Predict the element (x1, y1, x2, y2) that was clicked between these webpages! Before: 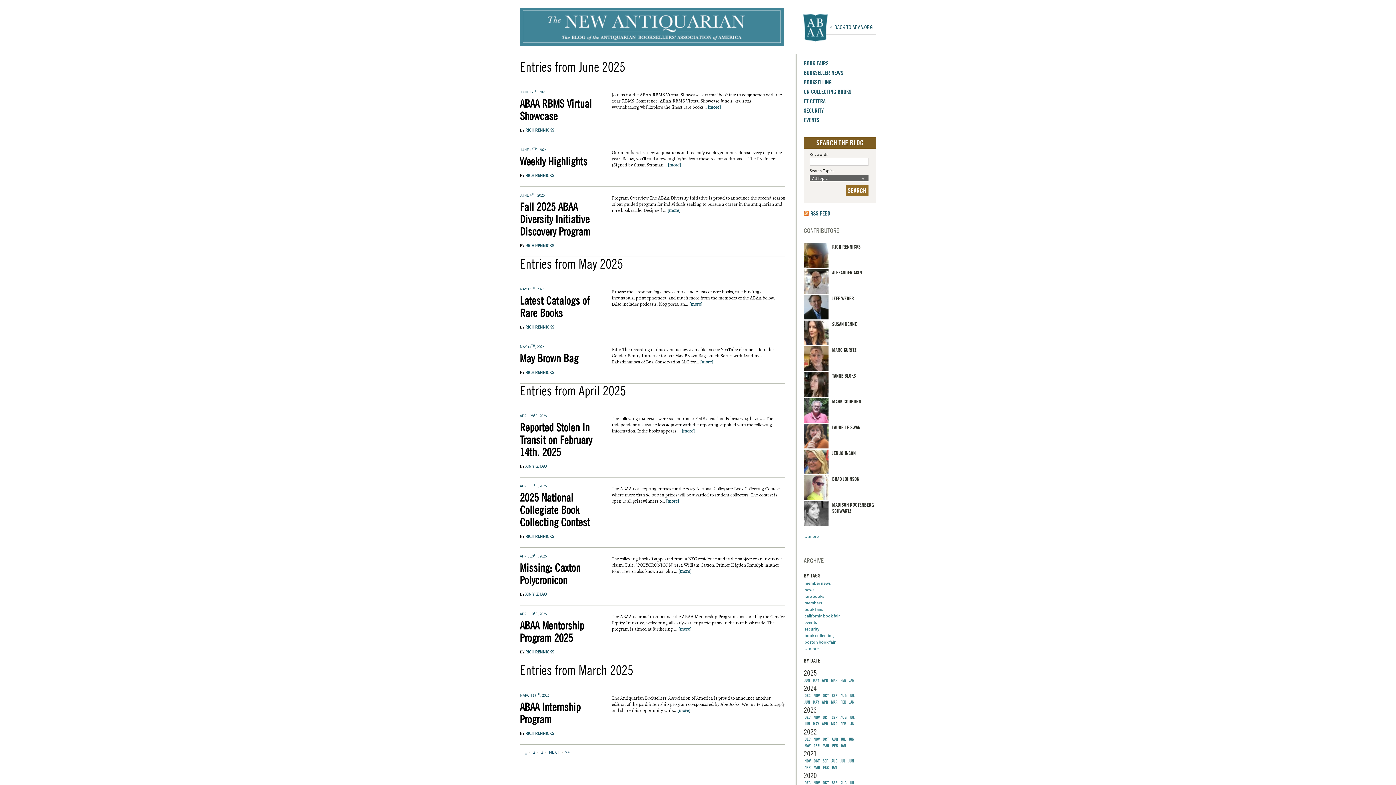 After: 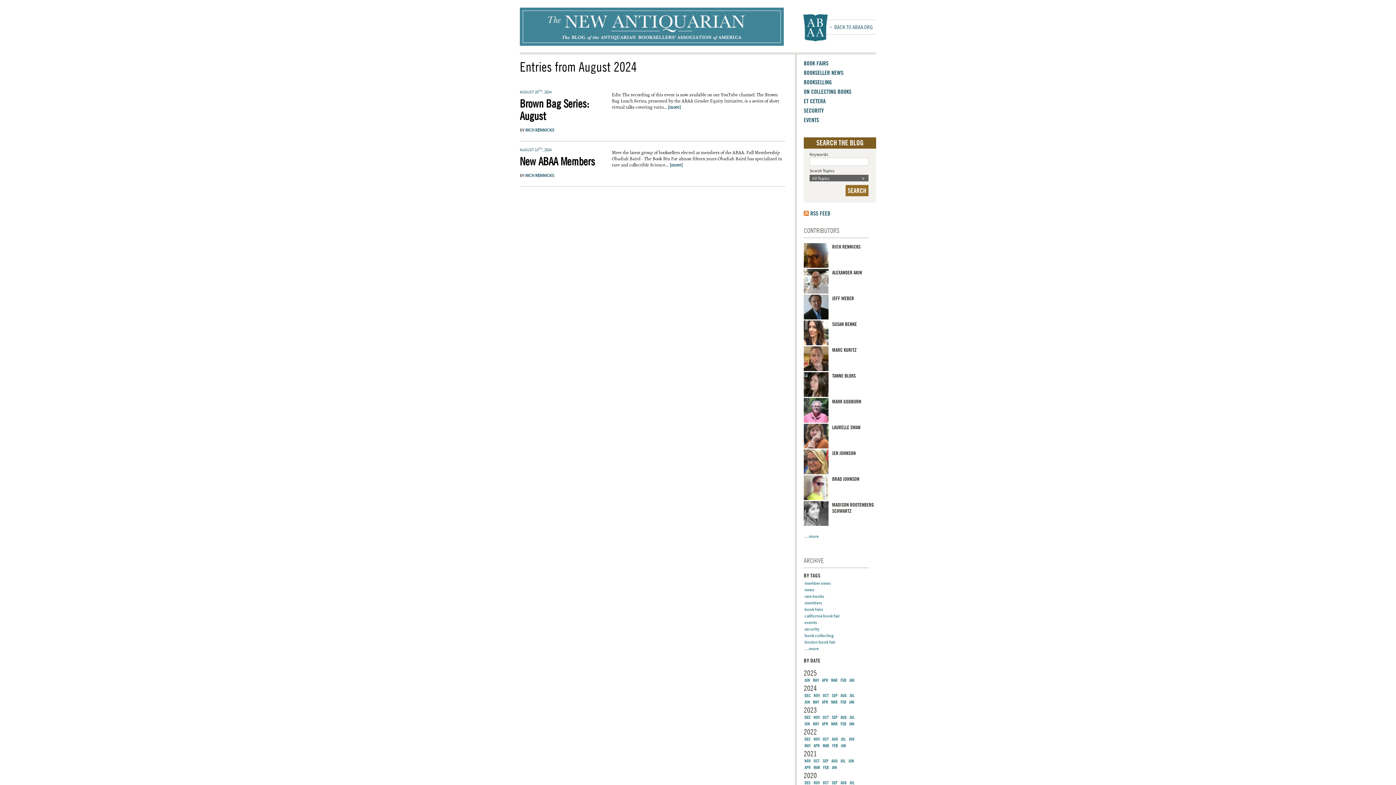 Action: label: AUG bbox: (840, 693, 846, 698)